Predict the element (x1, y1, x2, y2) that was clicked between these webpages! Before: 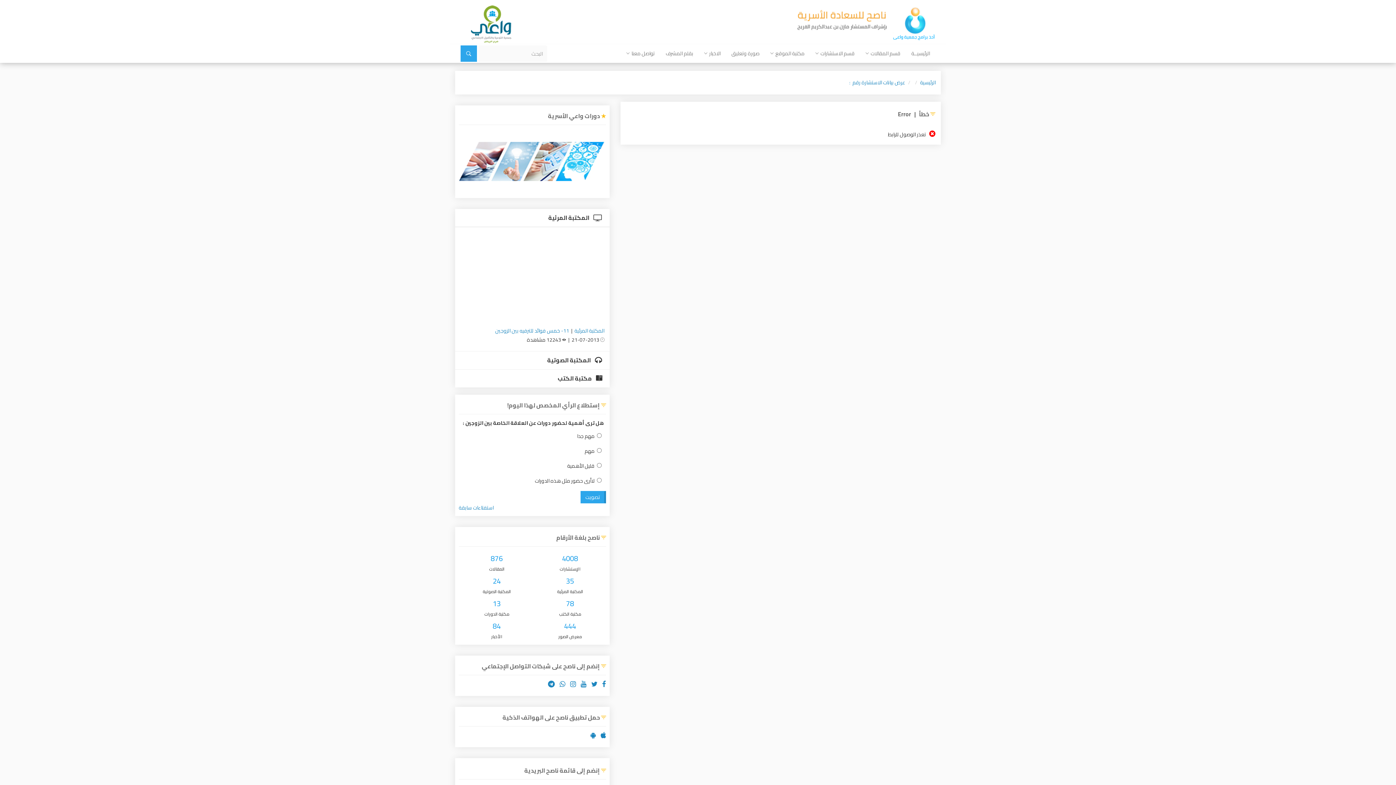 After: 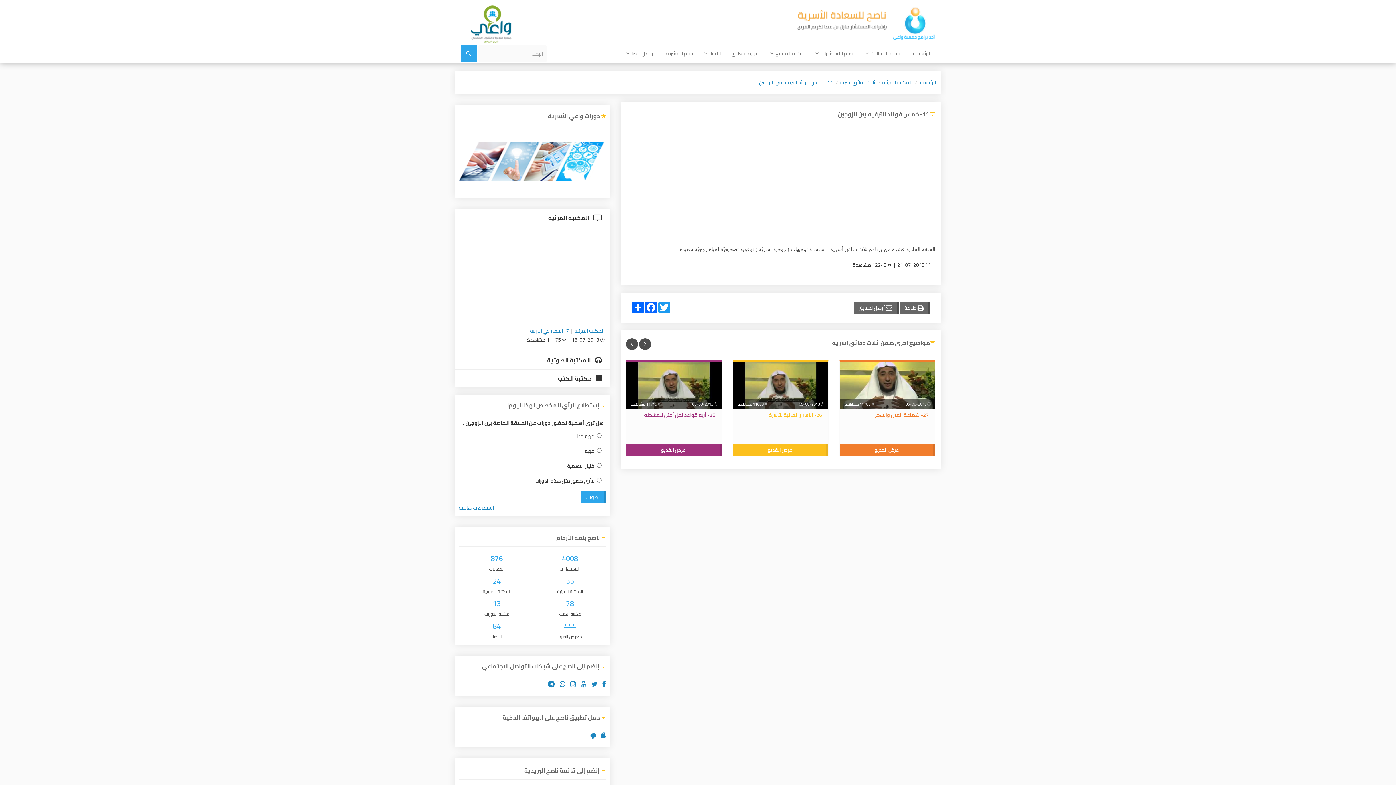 Action: bbox: (495, 326, 569, 335) label: 11- خمس فوائد للترفيه بين الزوجين